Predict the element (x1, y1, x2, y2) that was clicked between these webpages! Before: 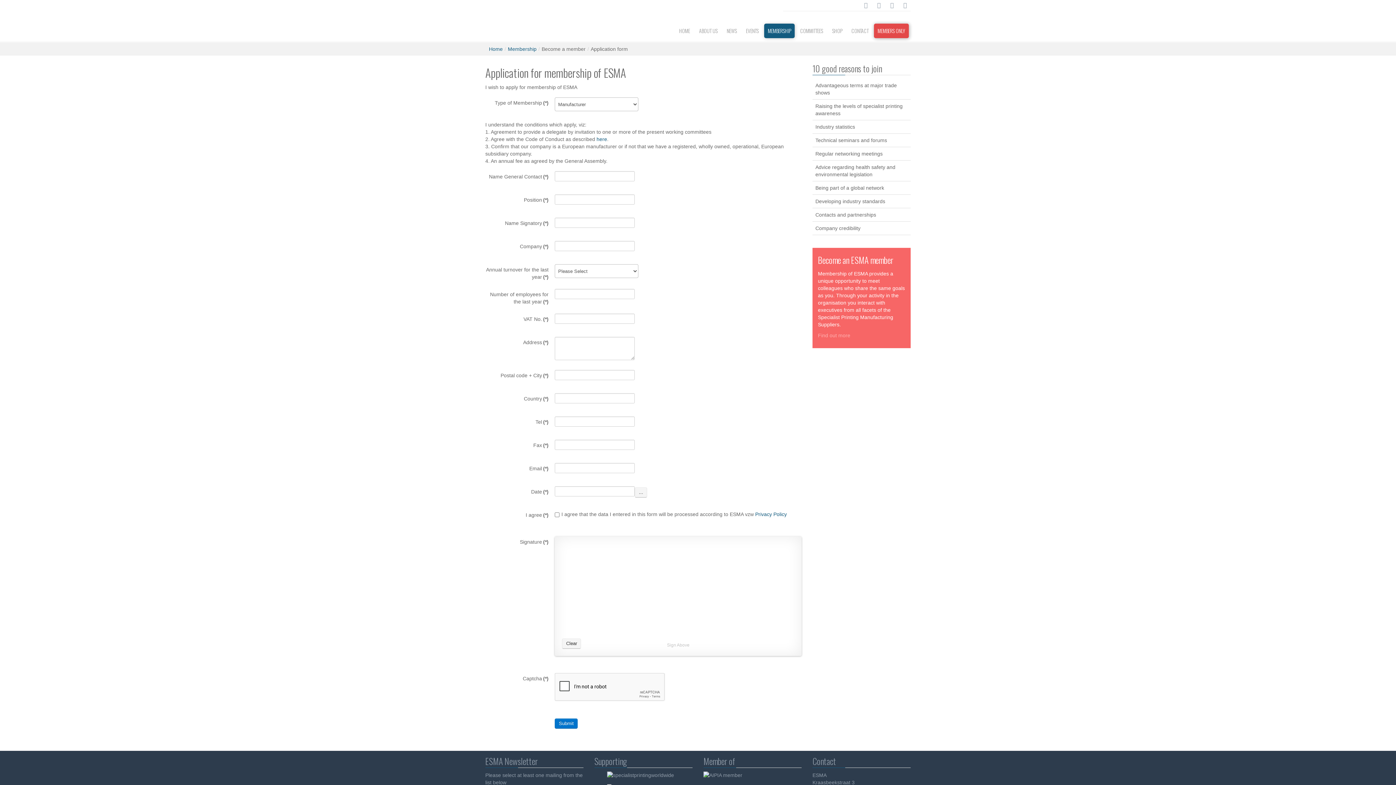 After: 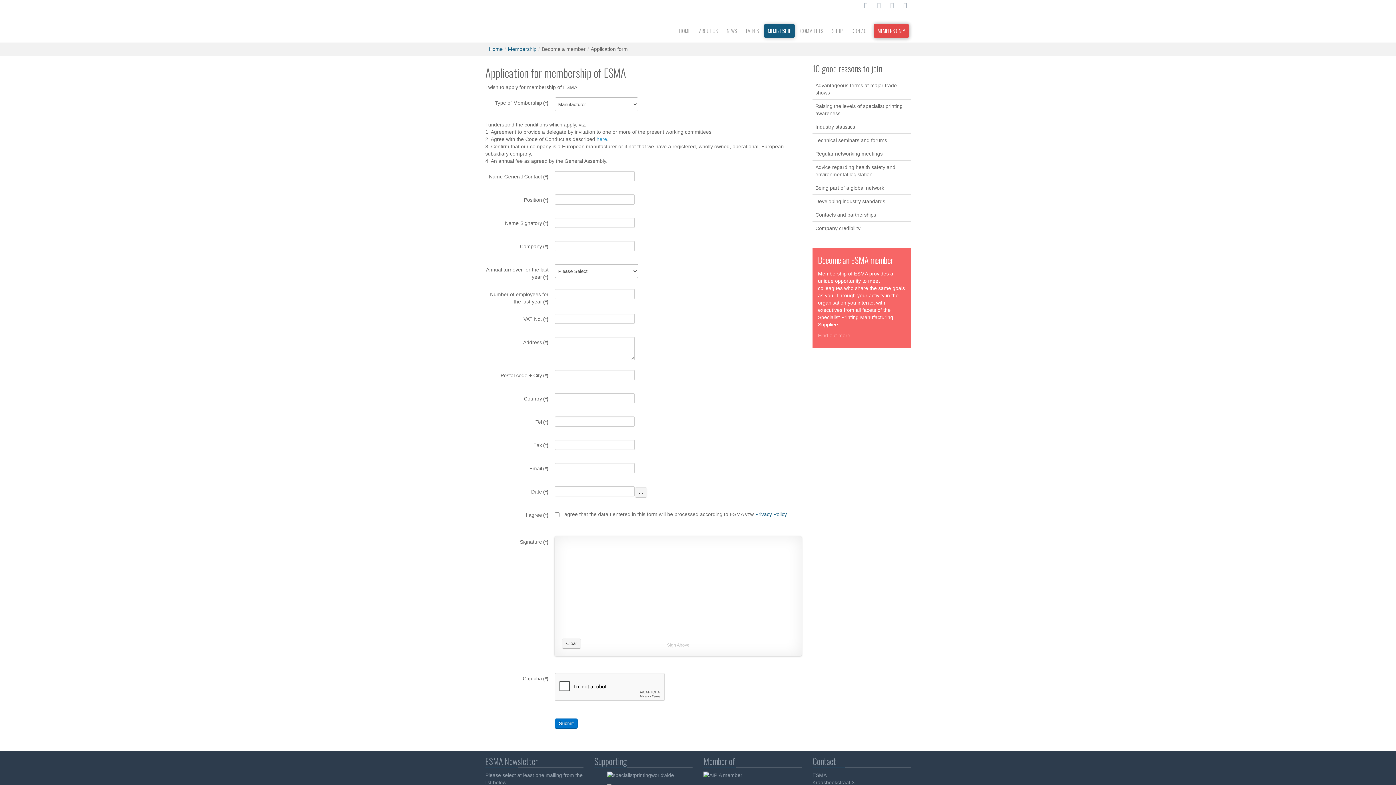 Action: bbox: (596, 136, 607, 142) label: here